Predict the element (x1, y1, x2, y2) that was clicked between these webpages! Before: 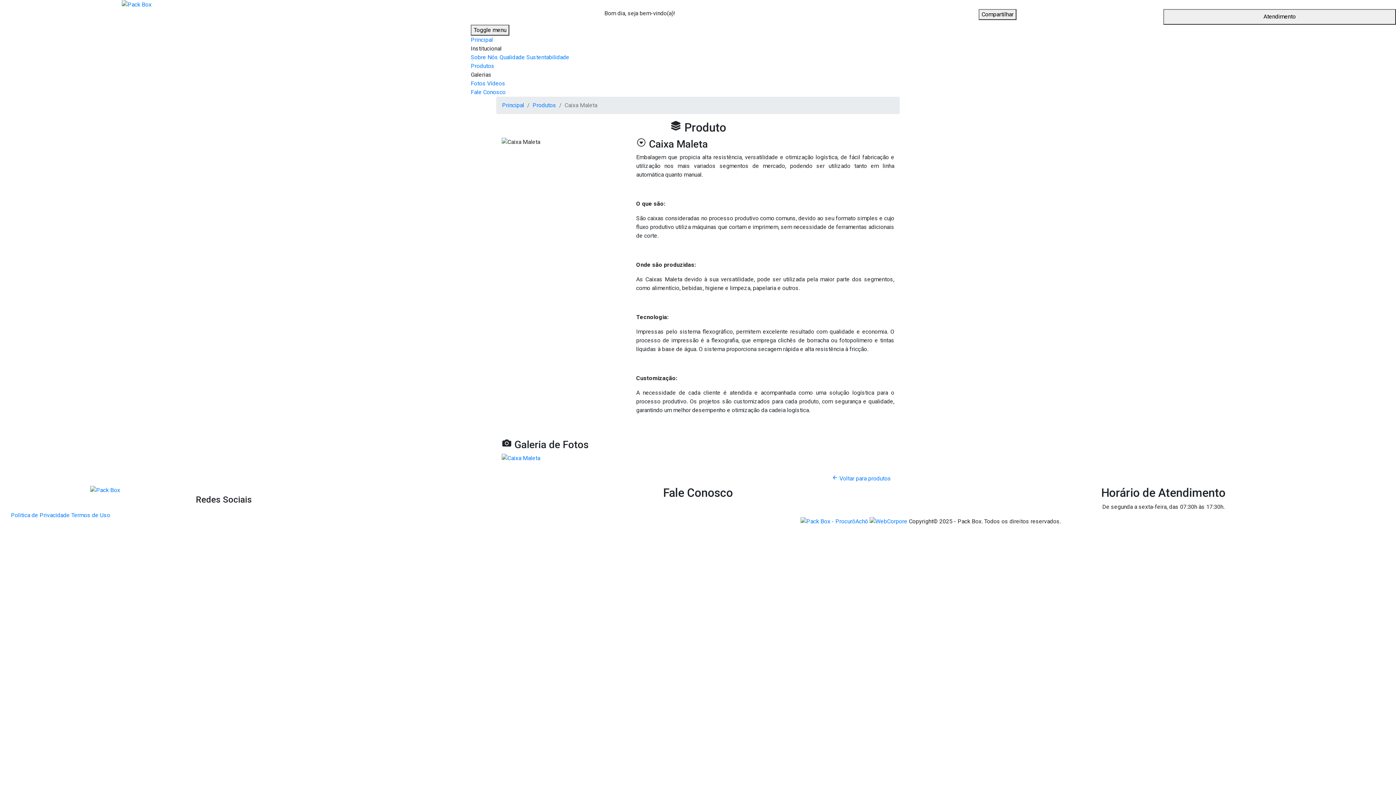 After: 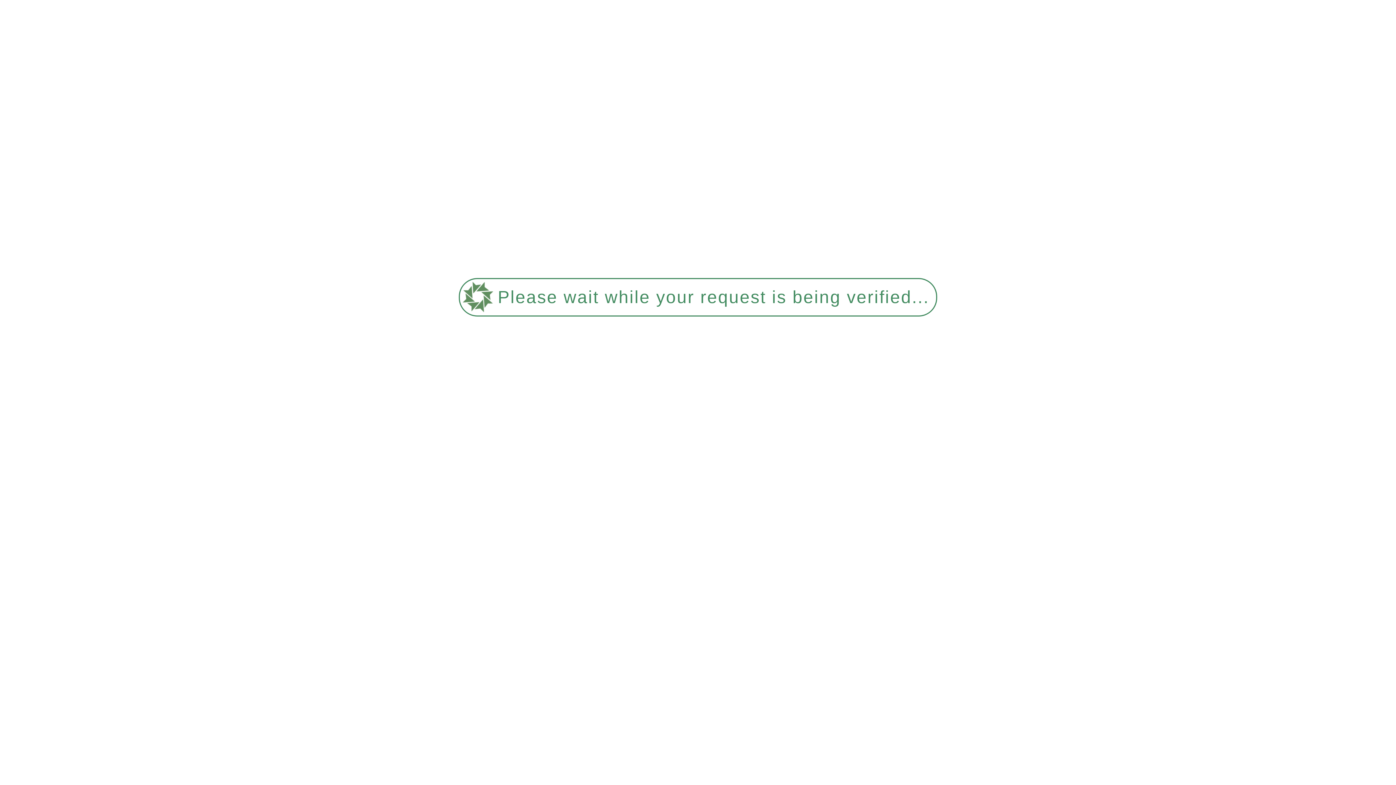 Action: bbox: (502, 101, 524, 109) label: Principal